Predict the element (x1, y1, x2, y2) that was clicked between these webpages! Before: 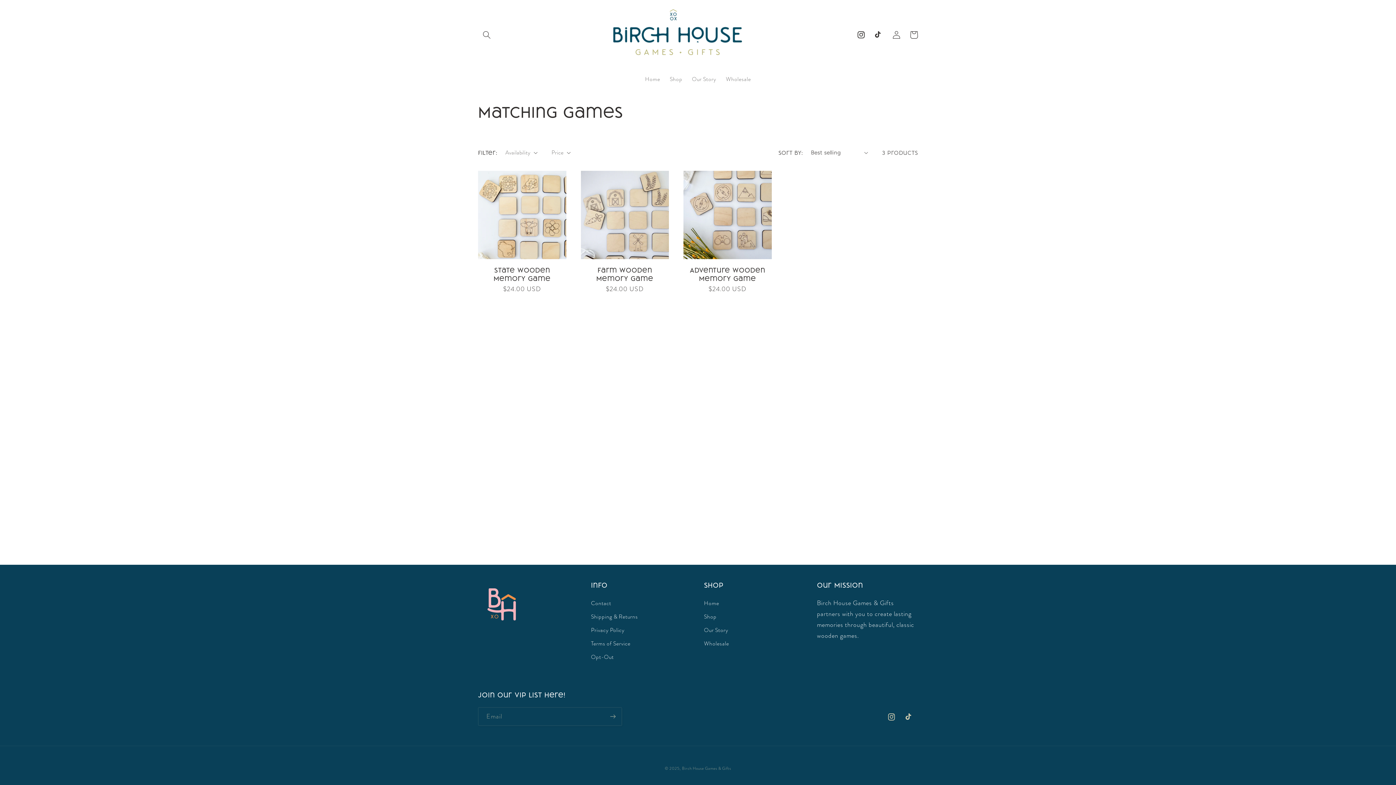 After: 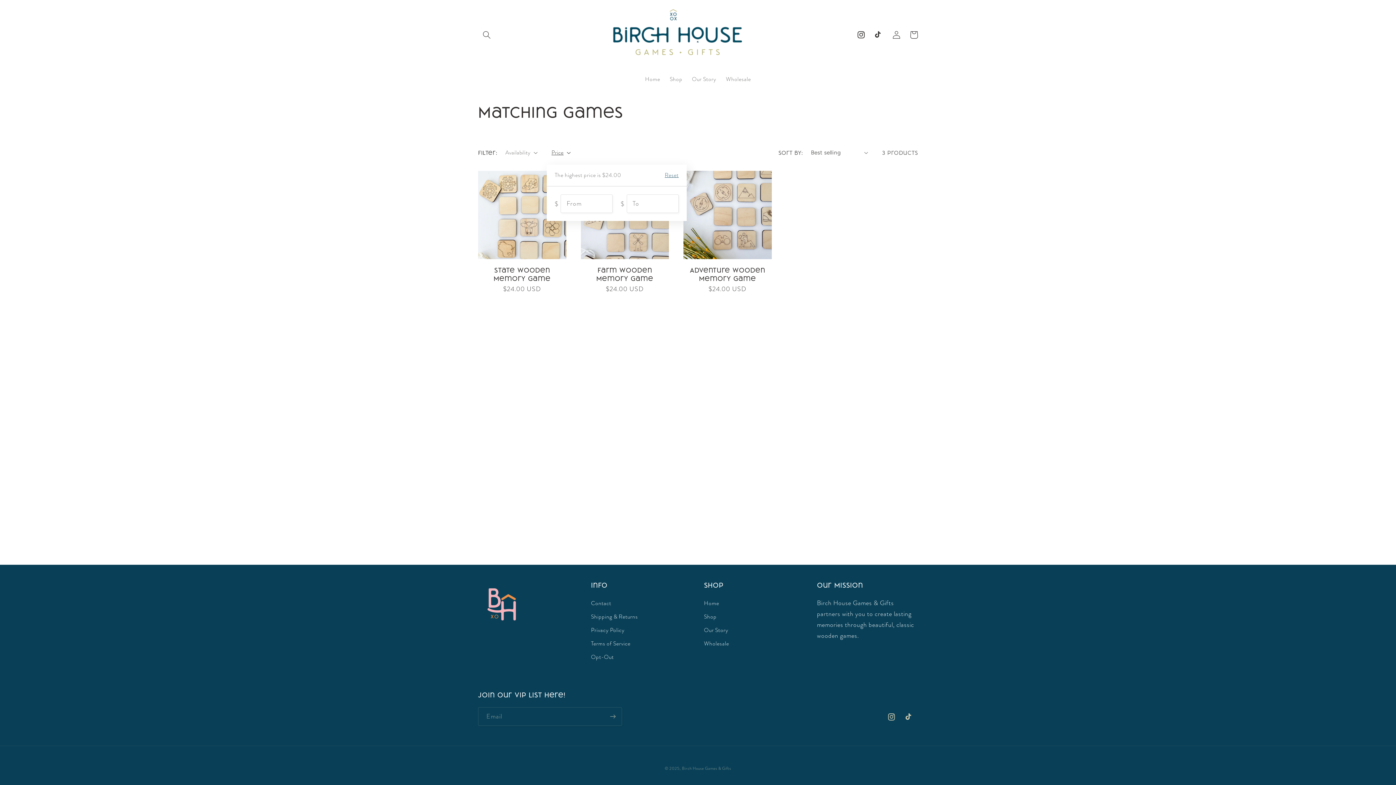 Action: bbox: (551, 148, 570, 156) label: Price